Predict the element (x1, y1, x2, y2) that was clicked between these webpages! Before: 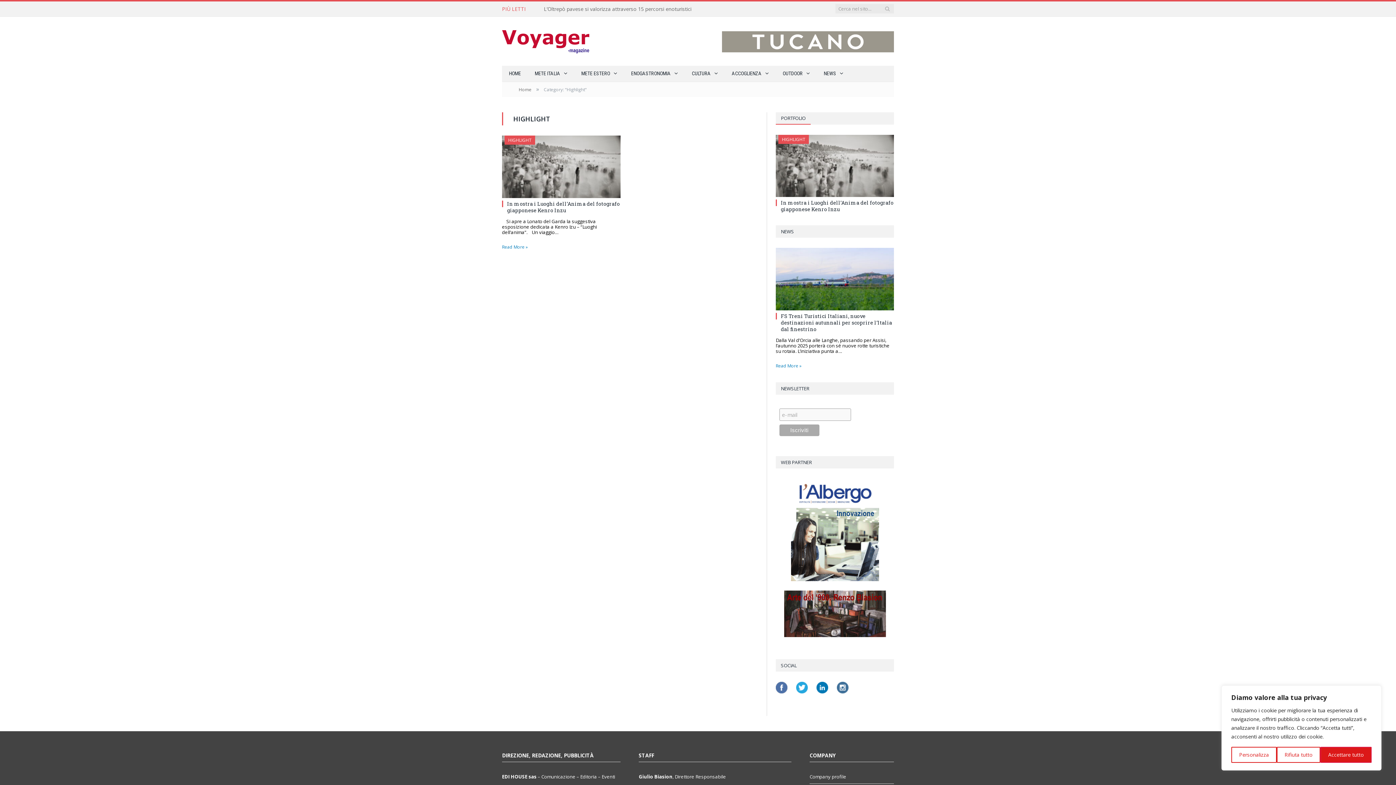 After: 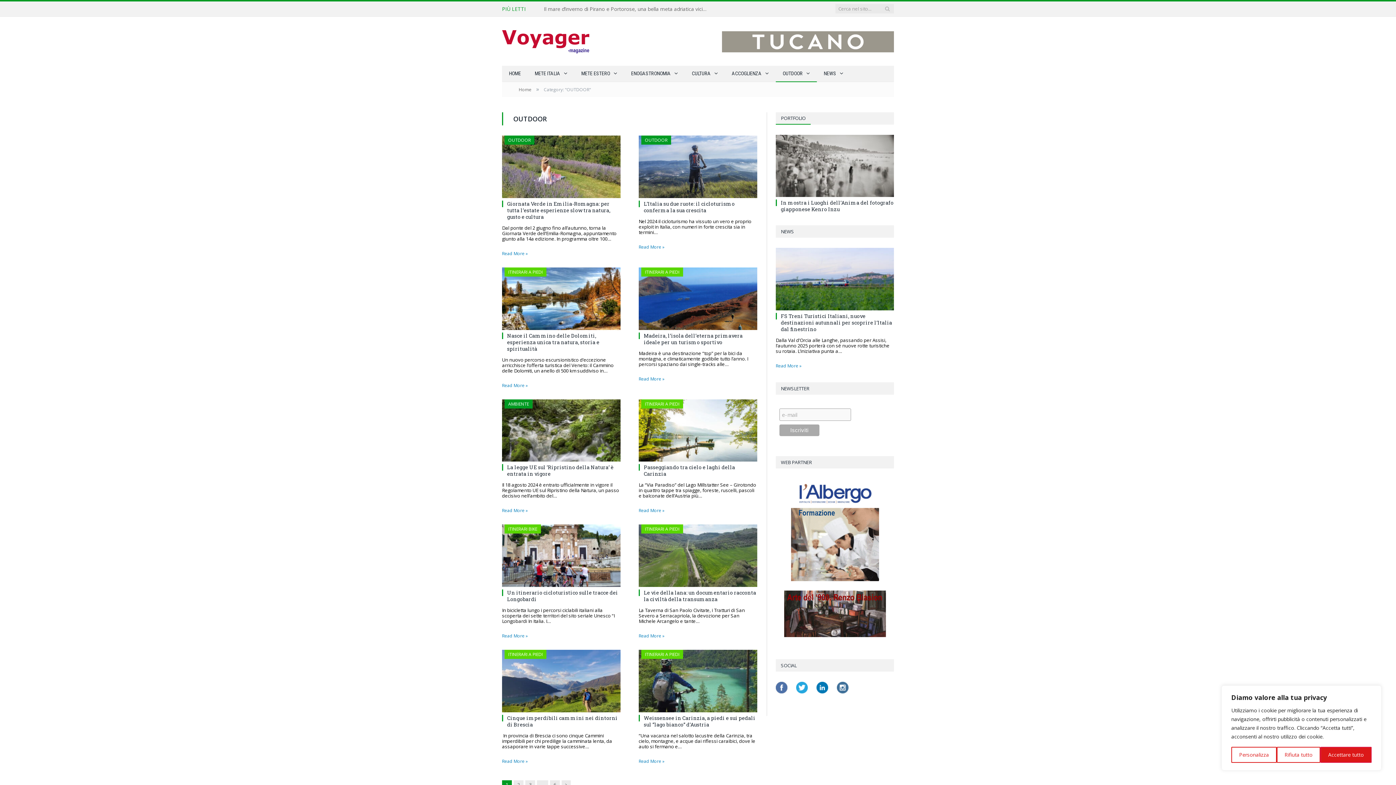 Action: label: OUTDOOR bbox: (776, 65, 817, 82)